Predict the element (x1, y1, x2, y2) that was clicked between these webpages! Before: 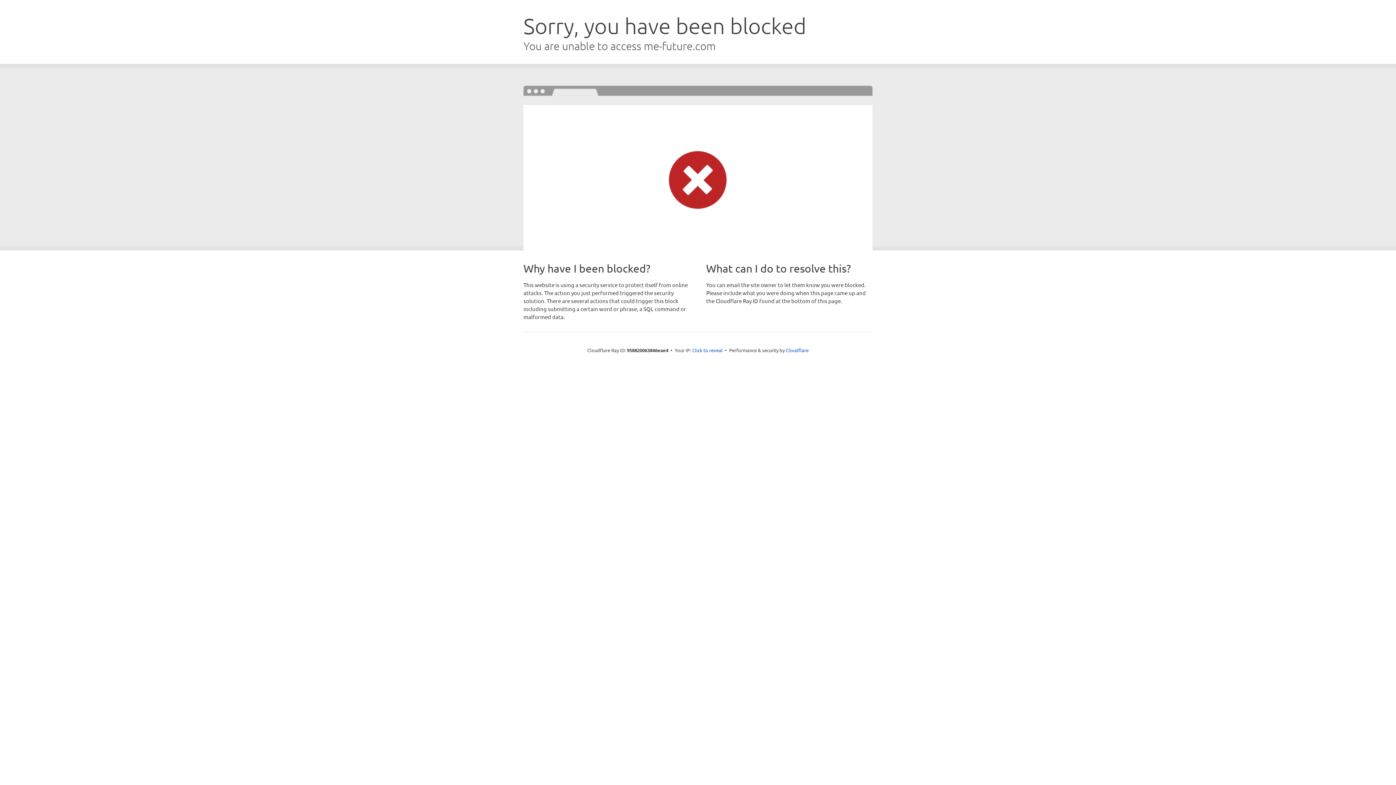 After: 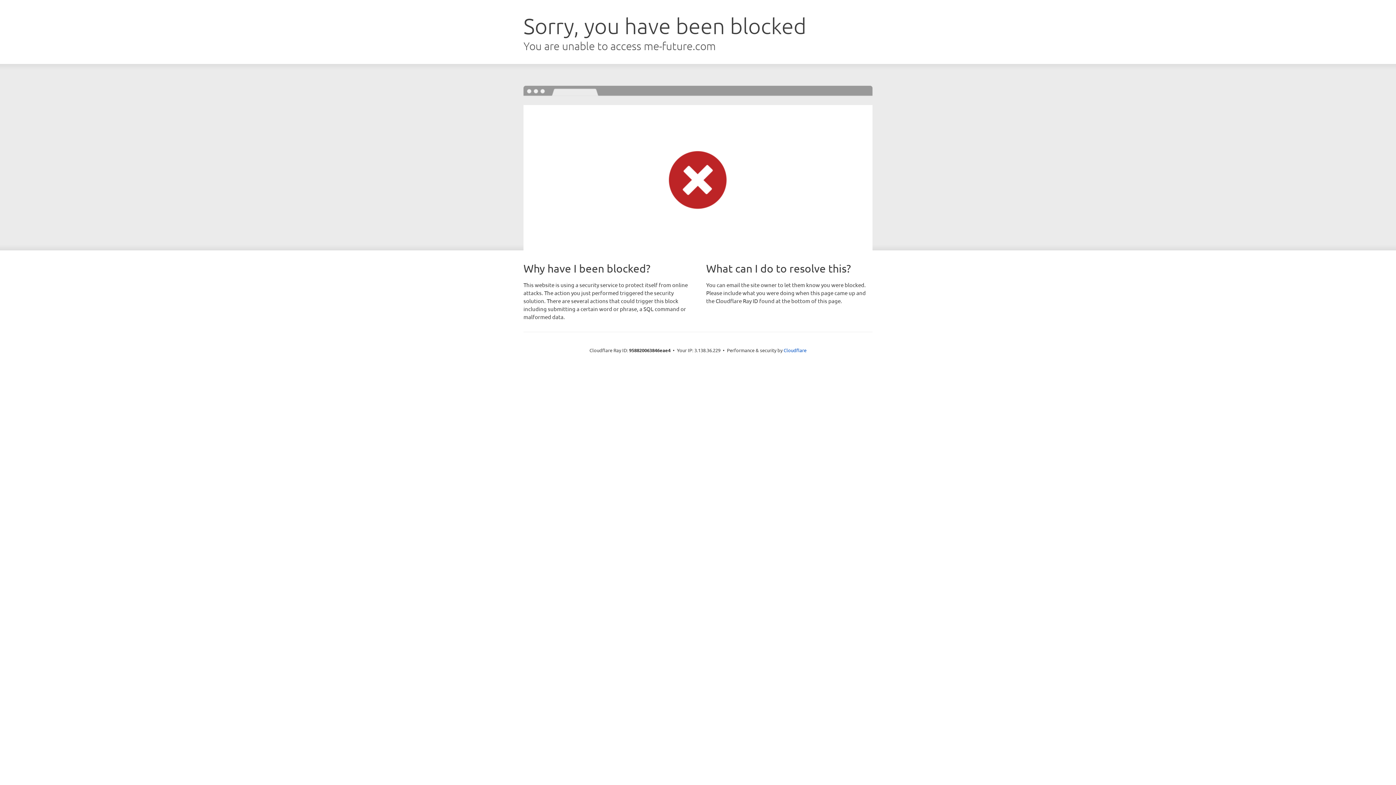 Action: bbox: (692, 346, 722, 353) label: Click to reveal